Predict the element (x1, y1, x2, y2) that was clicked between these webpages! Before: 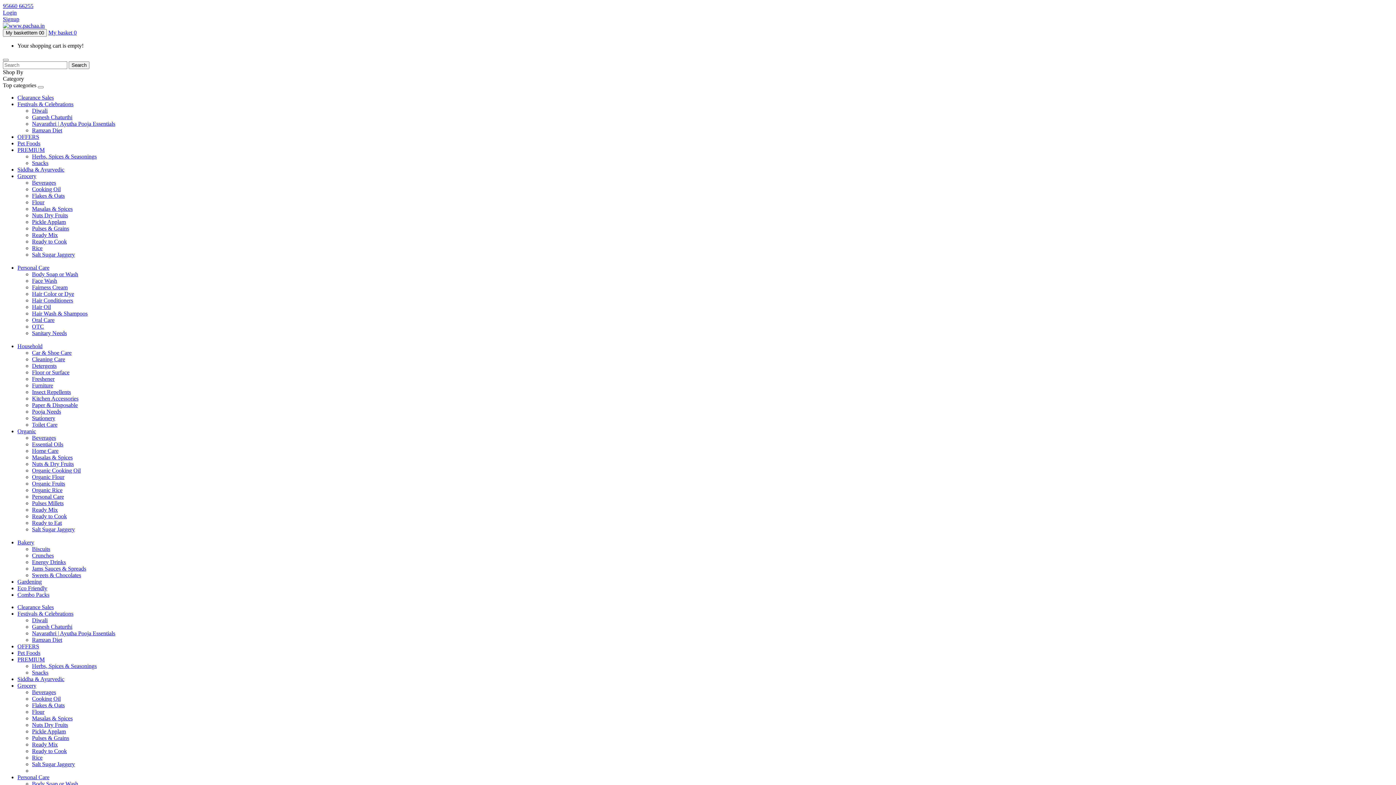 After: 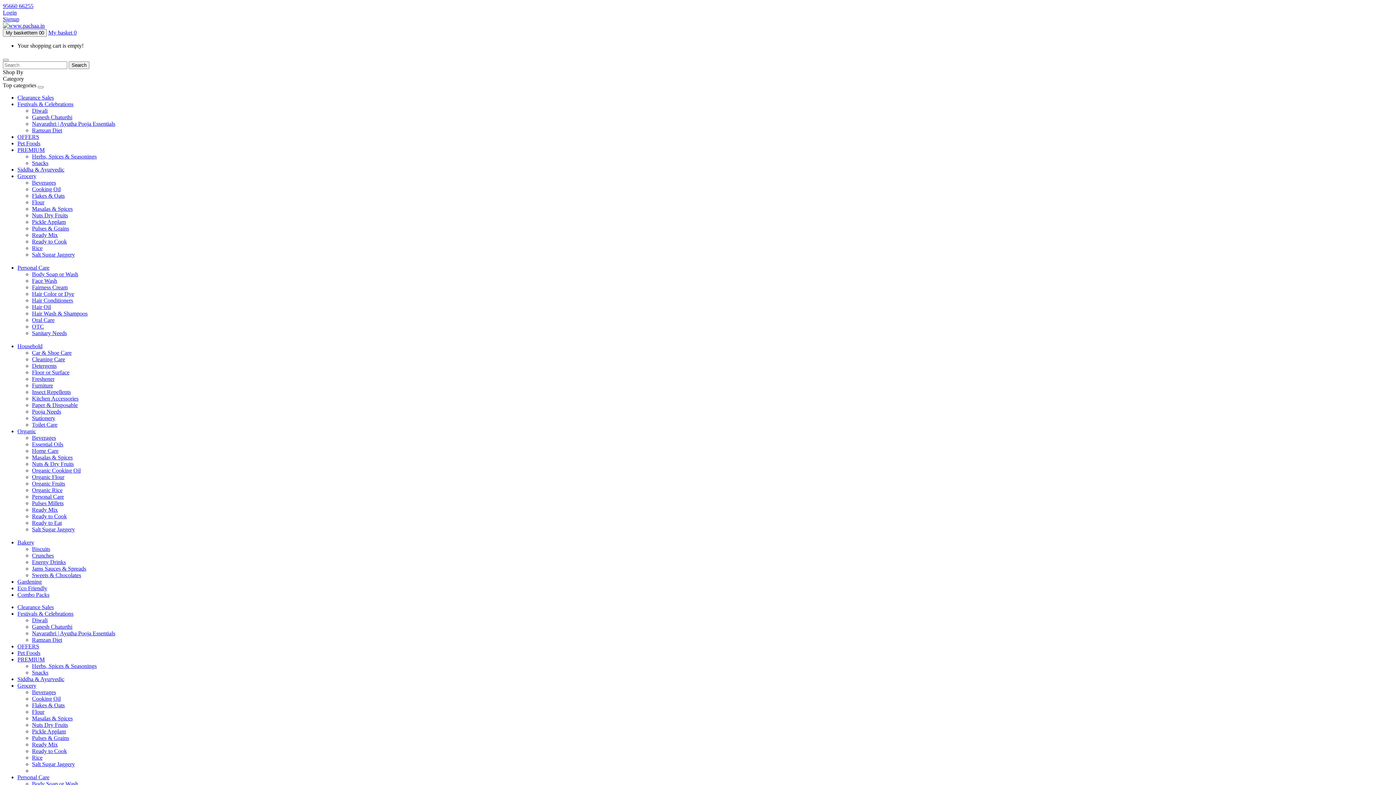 Action: label: Masalas & Spices bbox: (32, 454, 72, 460)